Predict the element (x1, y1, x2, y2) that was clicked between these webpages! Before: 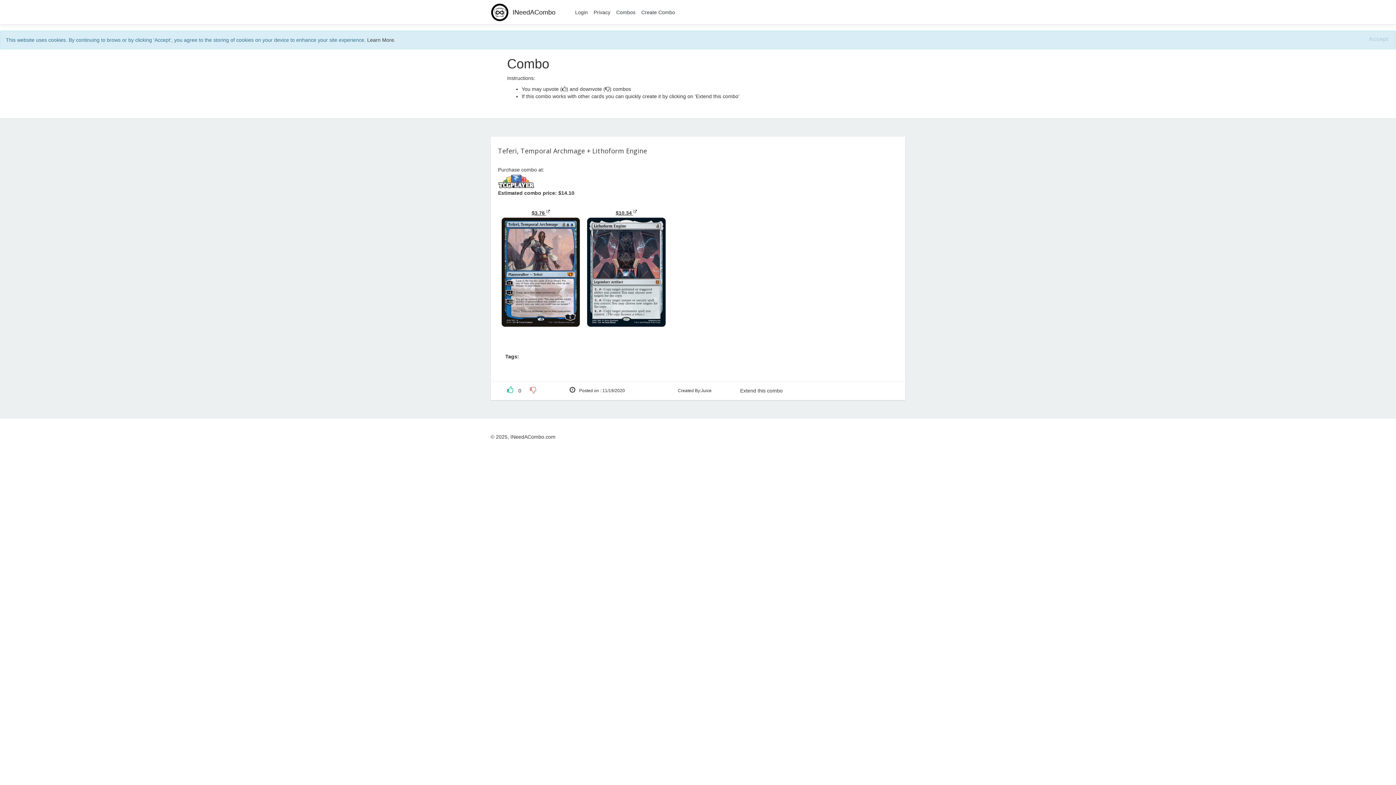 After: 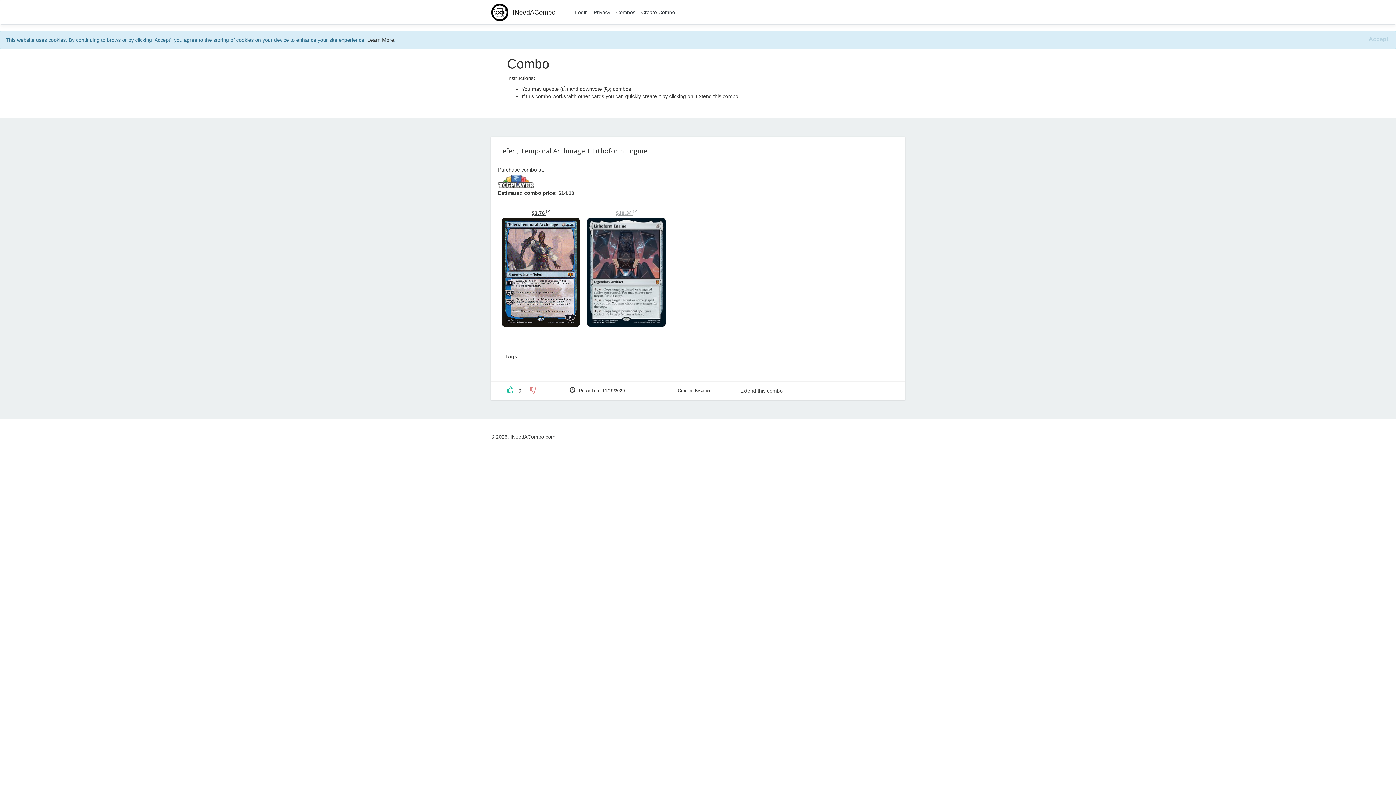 Action: label: $10.34  bbox: (615, 210, 637, 216)